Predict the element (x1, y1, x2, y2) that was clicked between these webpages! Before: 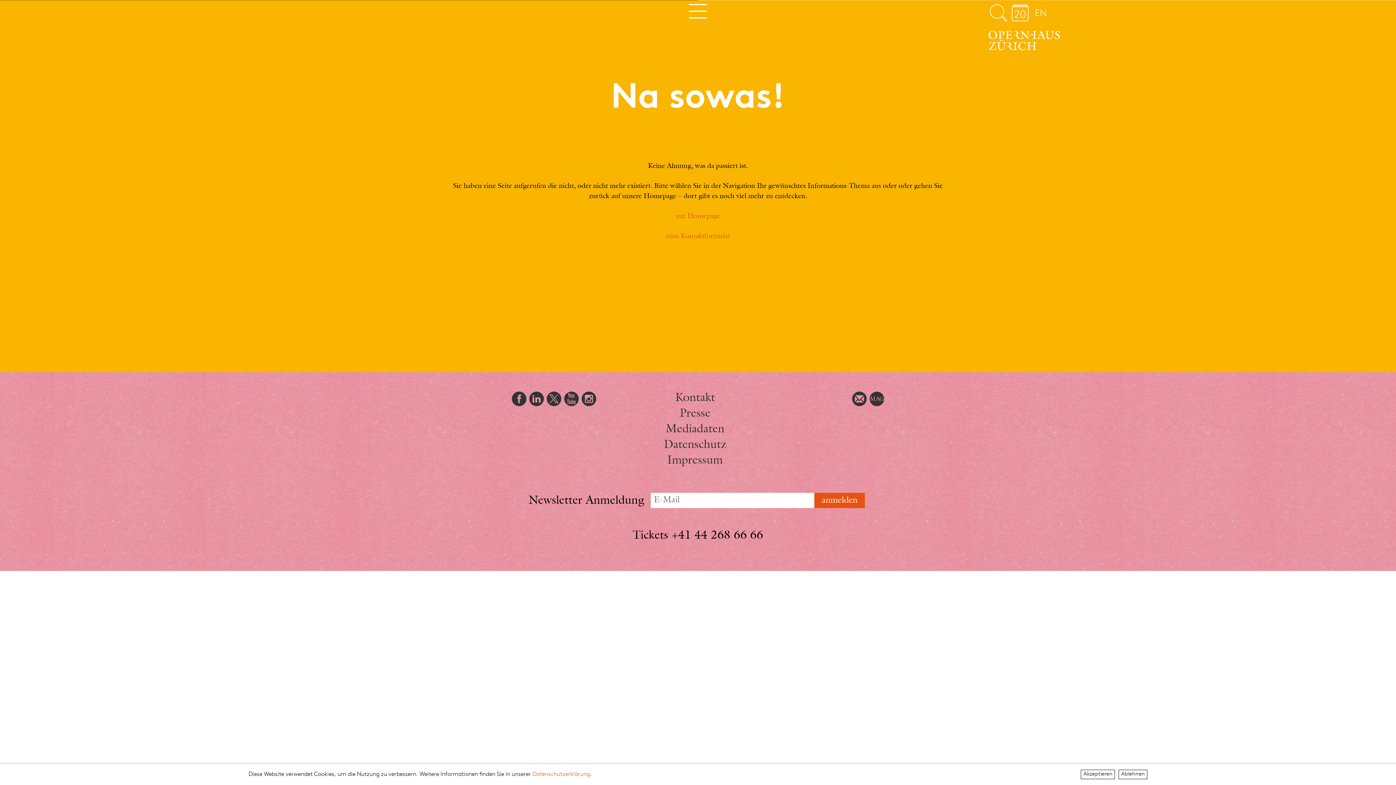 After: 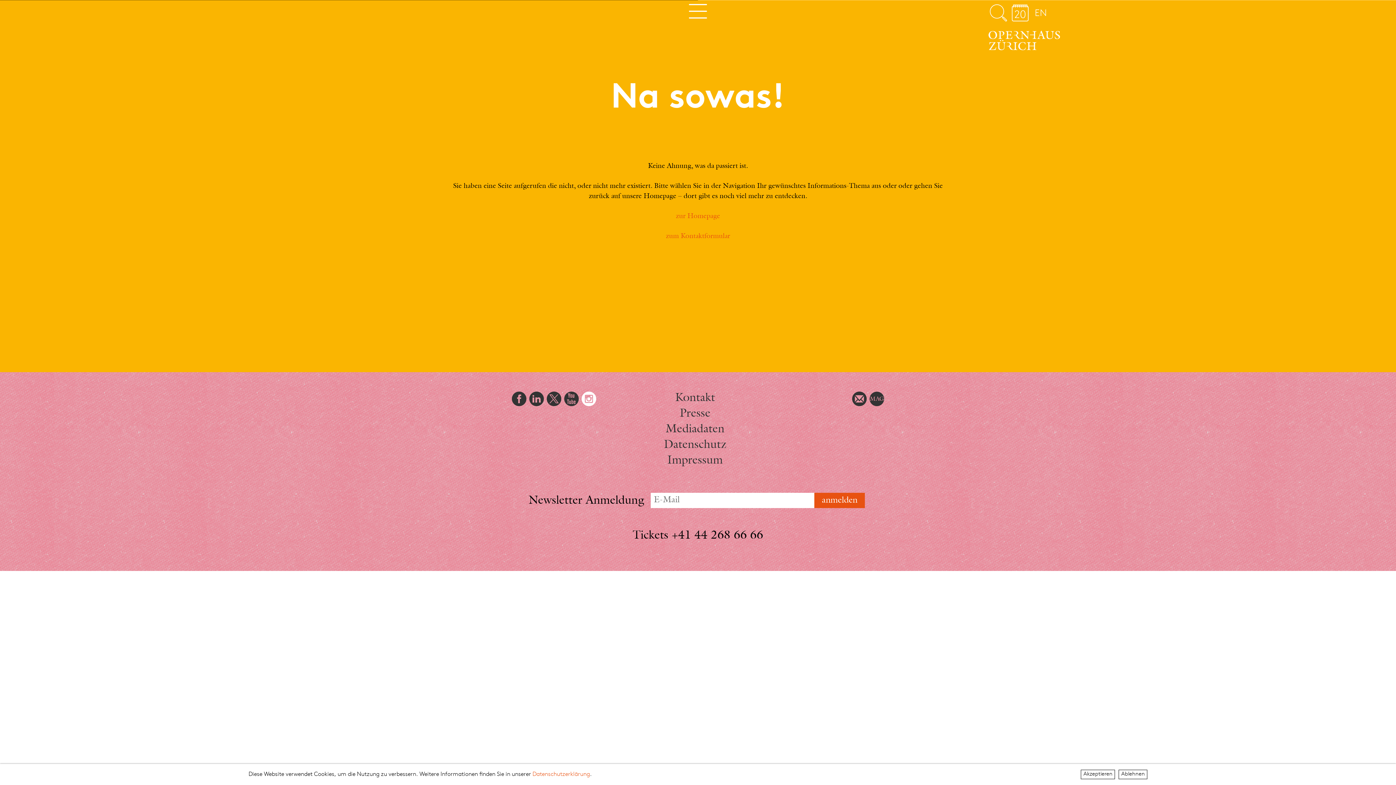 Action: bbox: (581, 392, 596, 406)